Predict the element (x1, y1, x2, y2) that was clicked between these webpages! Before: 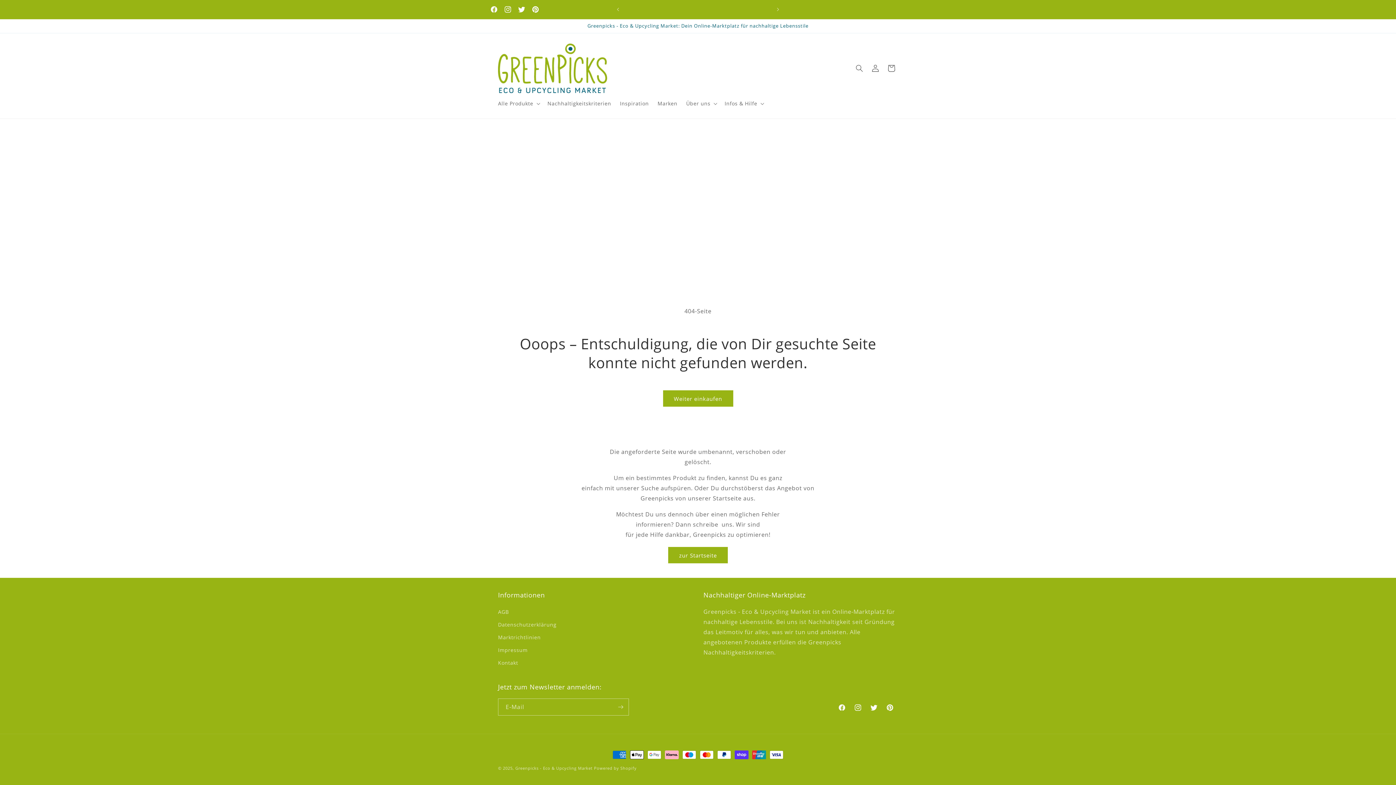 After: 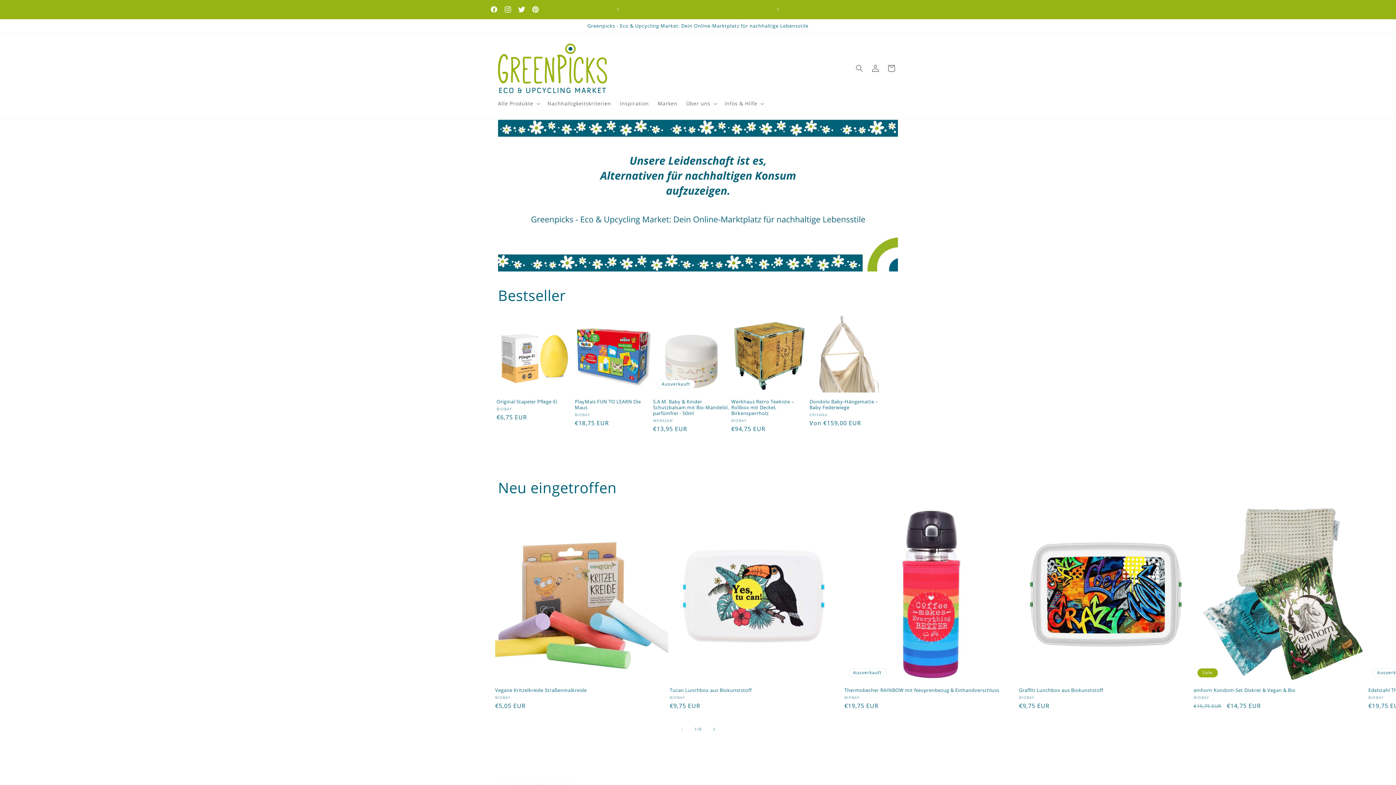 Action: bbox: (495, 40, 610, 95)